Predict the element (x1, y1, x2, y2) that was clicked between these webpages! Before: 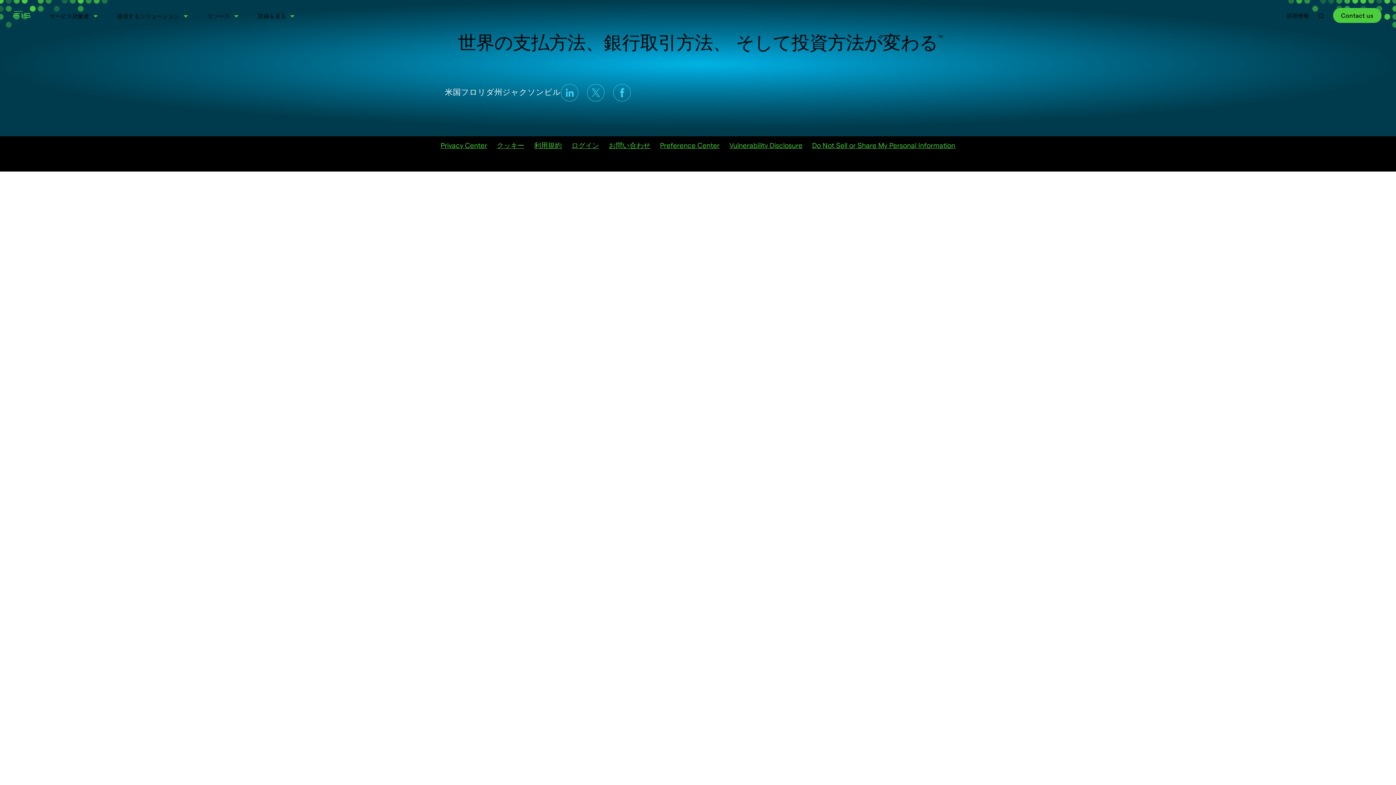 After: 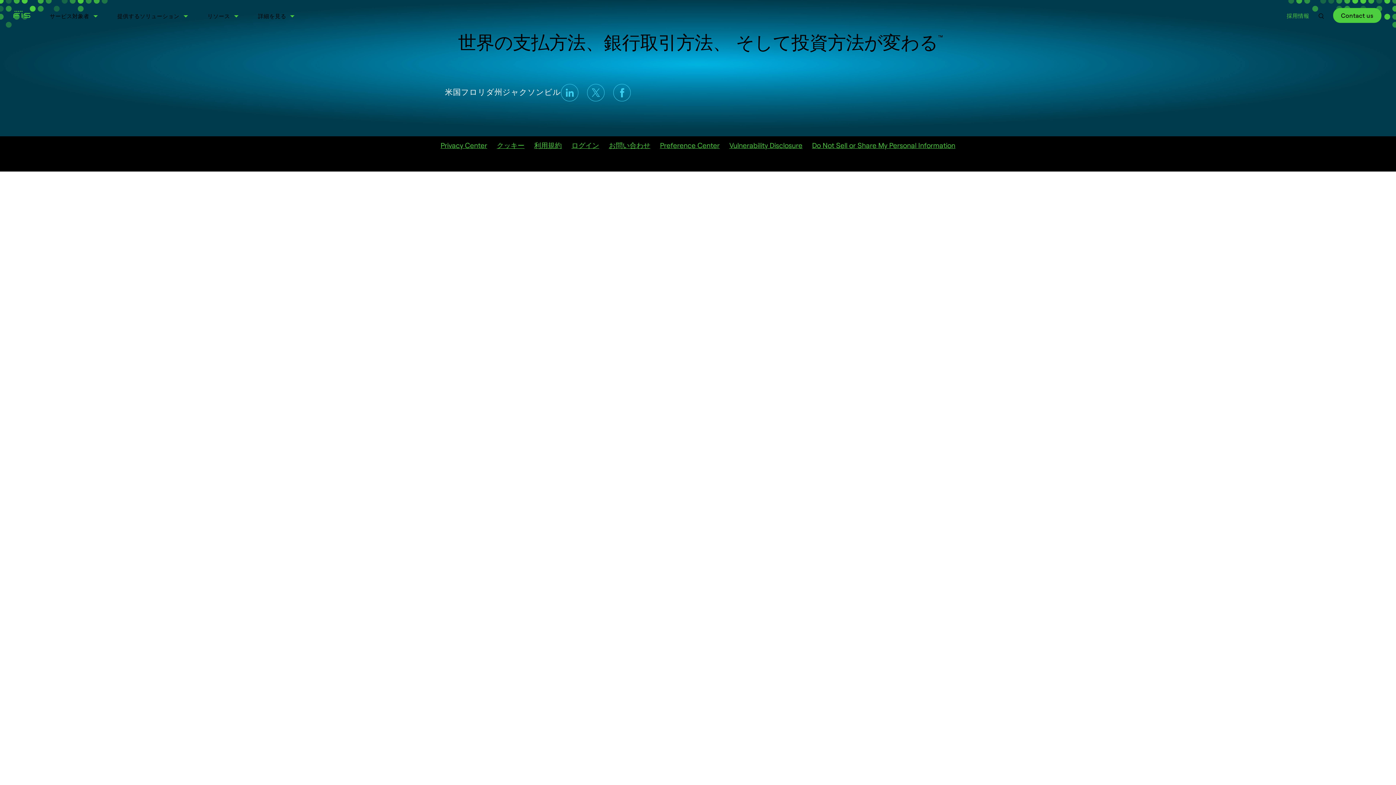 Action: label: 採用情報 bbox: (1287, 12, 1309, 19)